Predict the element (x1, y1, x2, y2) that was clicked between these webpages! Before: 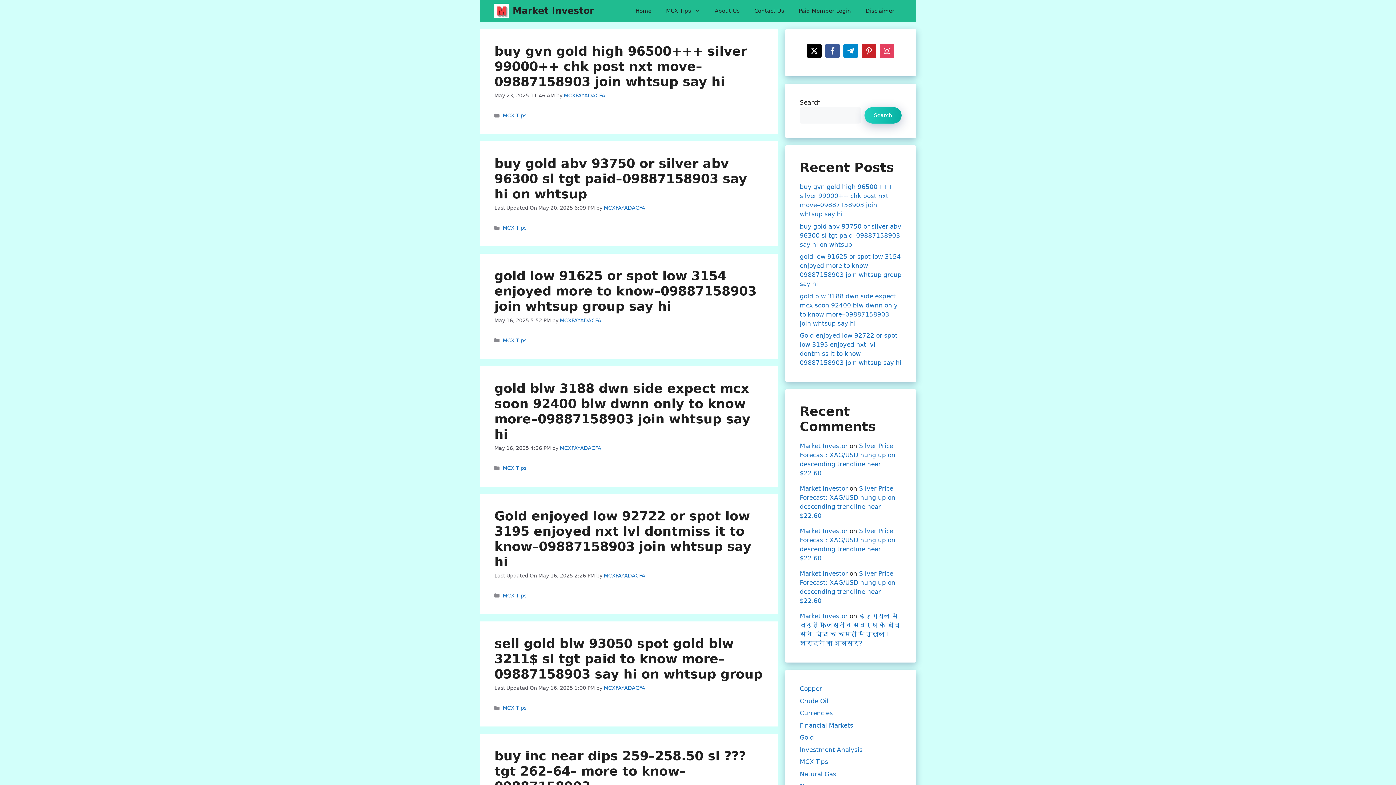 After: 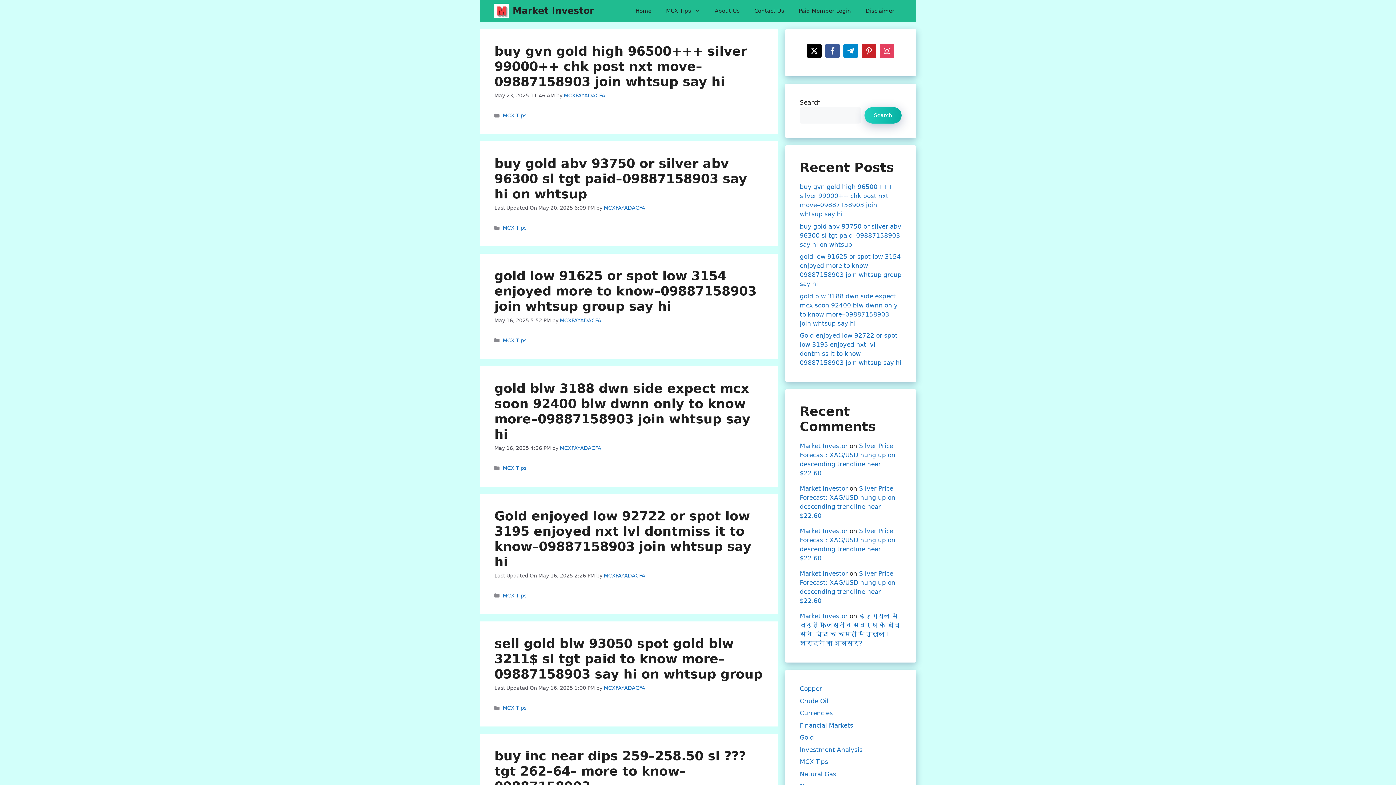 Action: bbox: (800, 612, 848, 620) label: Market Investor